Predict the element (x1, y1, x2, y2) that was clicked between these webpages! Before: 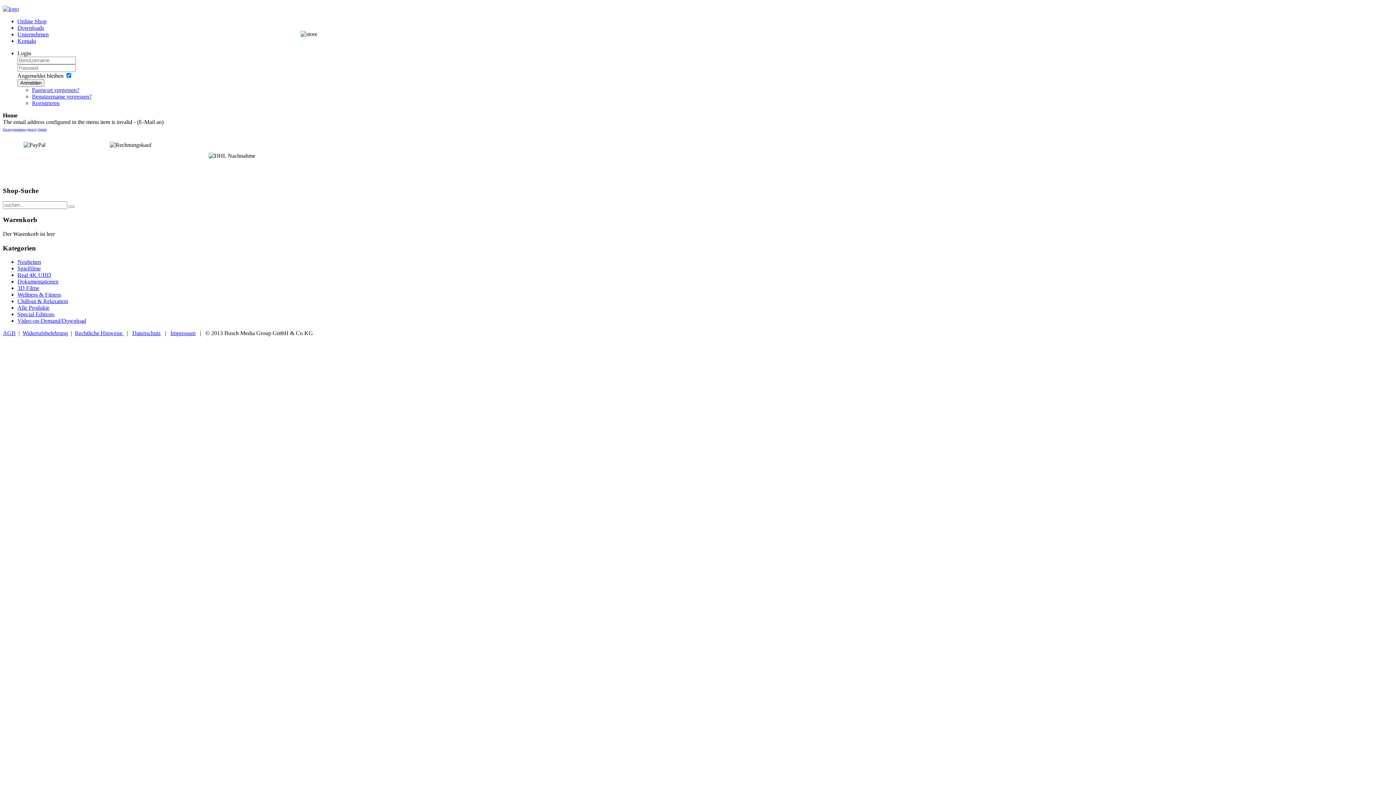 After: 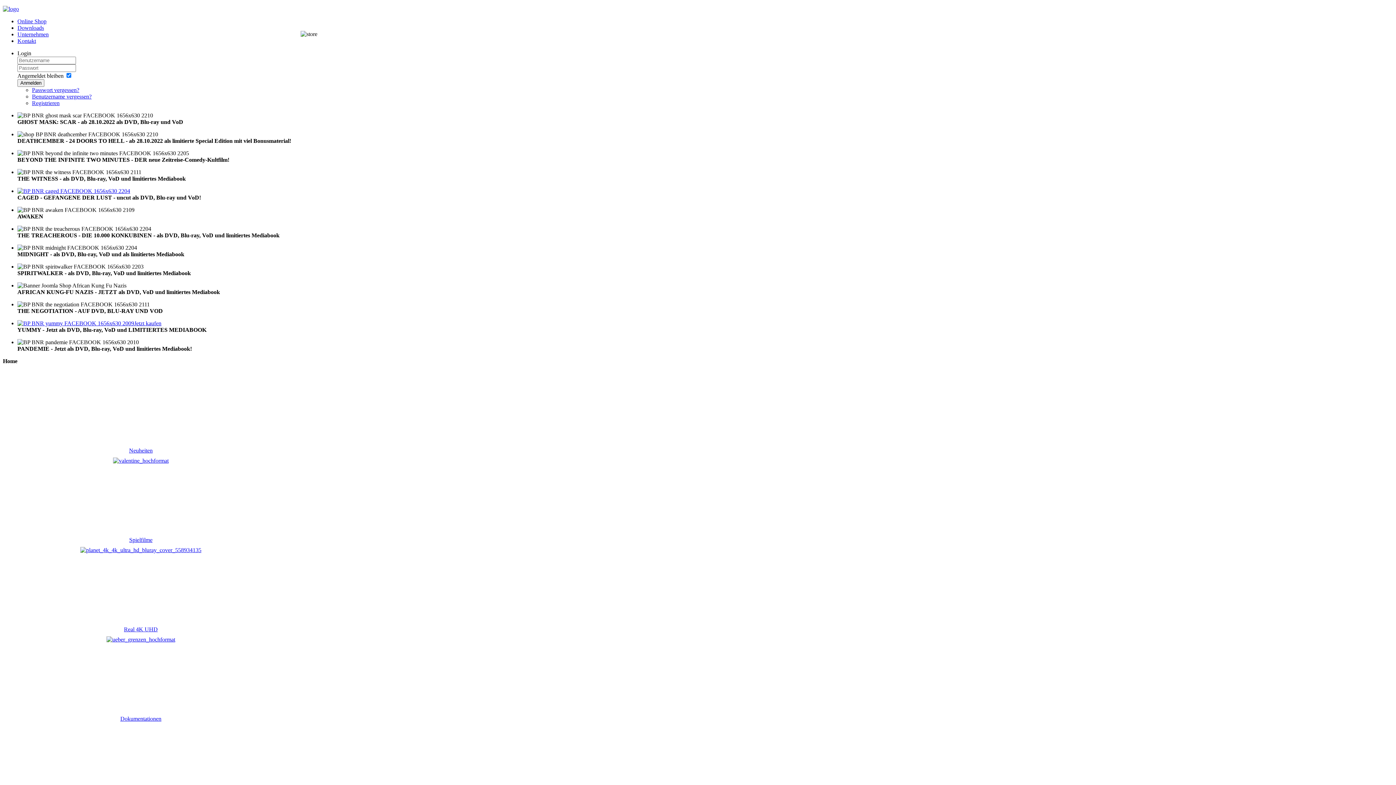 Action: label: Online Shop bbox: (17, 18, 46, 24)